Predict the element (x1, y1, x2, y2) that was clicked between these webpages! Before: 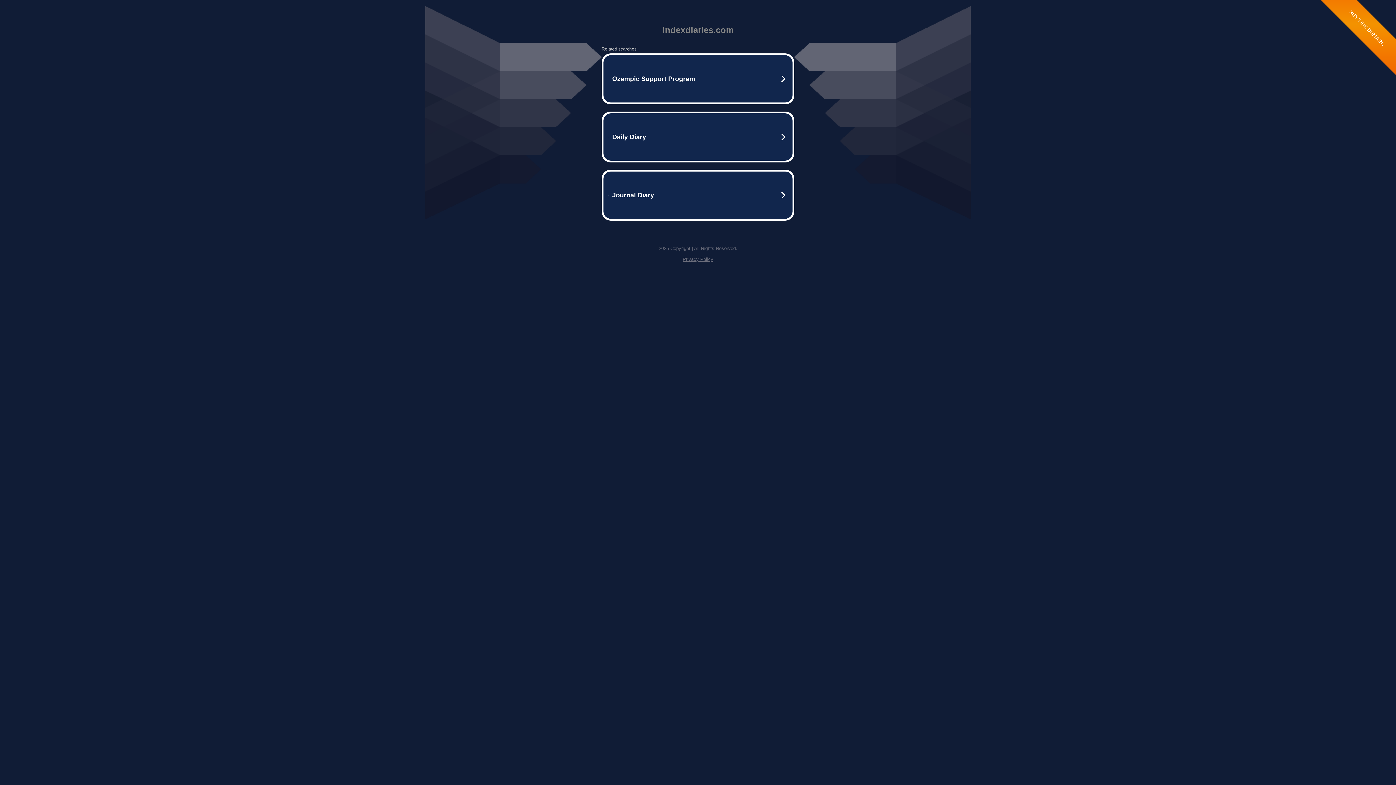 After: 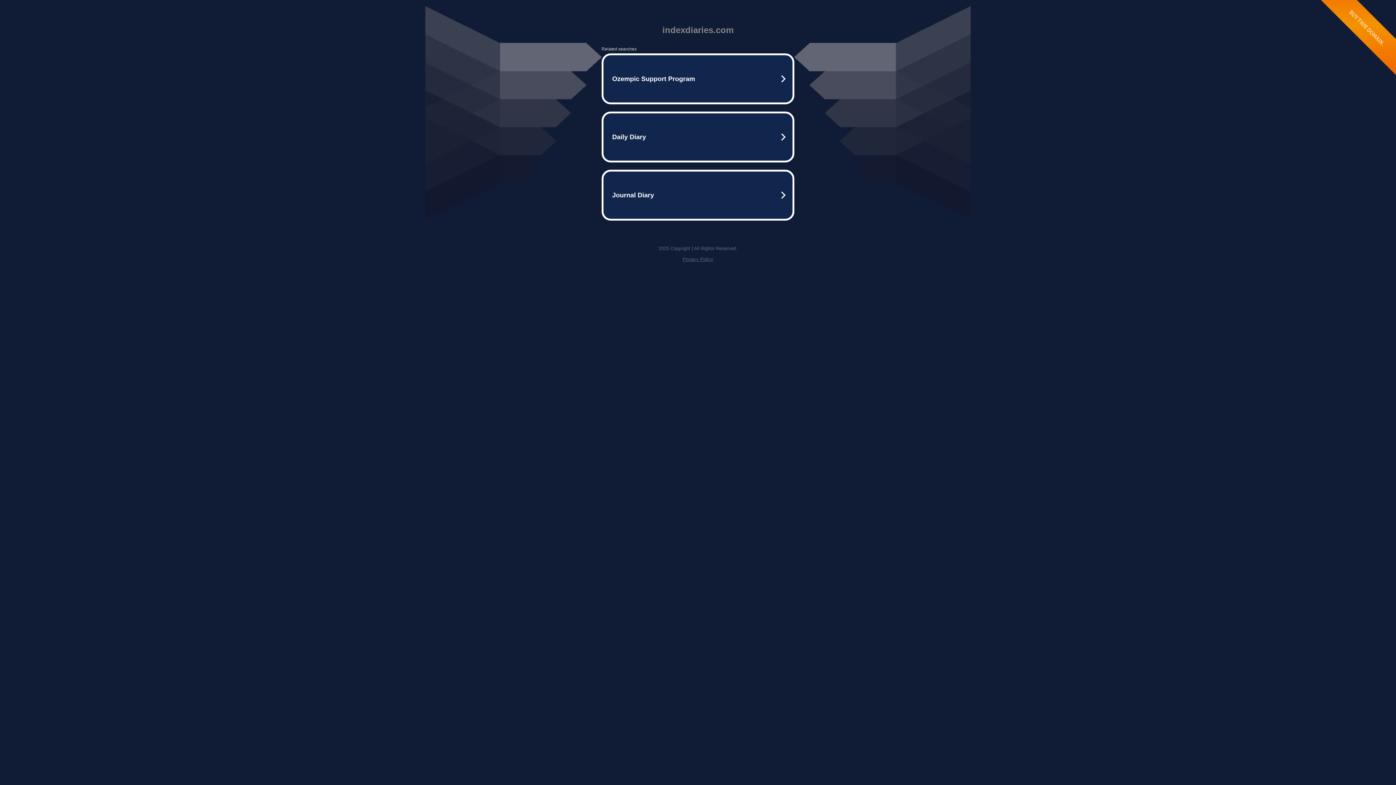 Action: bbox: (682, 256, 713, 262) label: Privacy Policy